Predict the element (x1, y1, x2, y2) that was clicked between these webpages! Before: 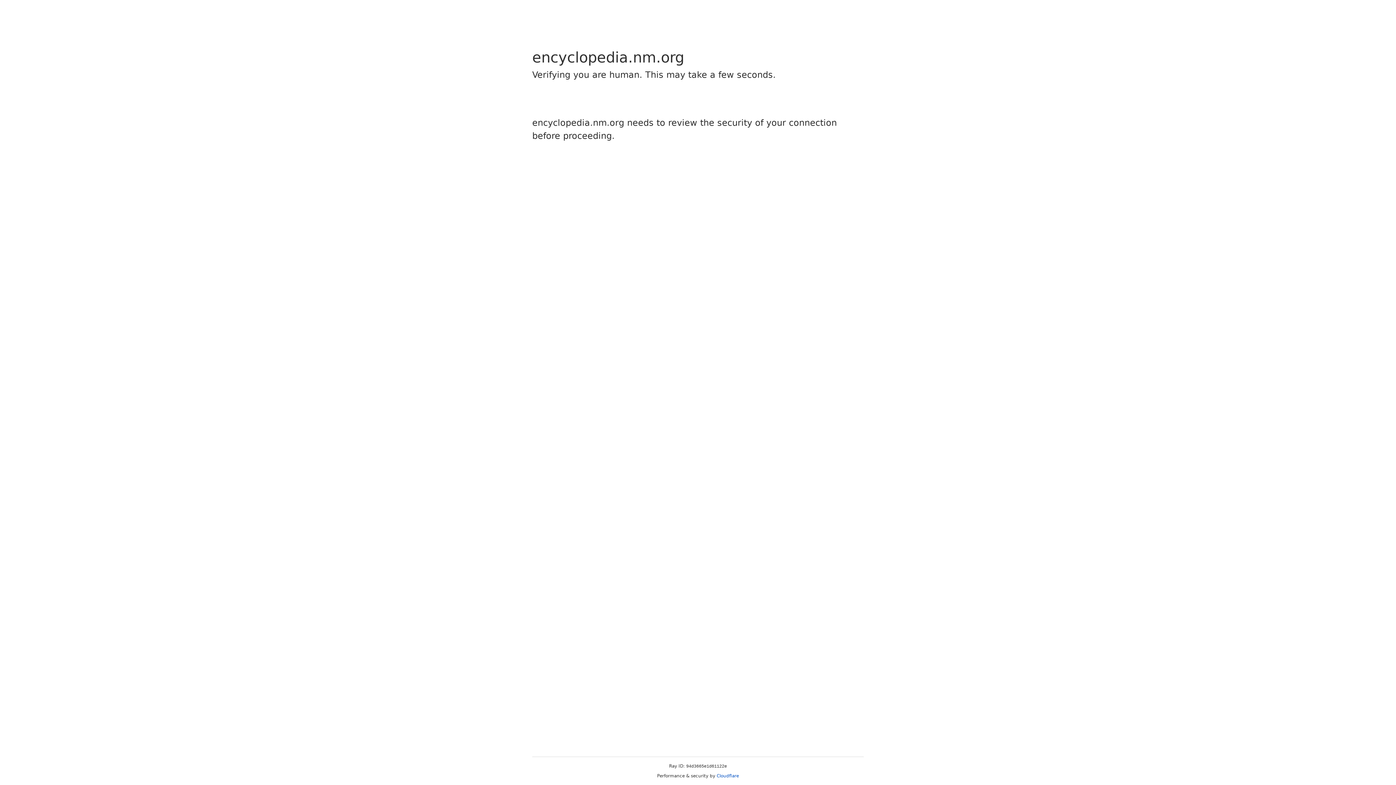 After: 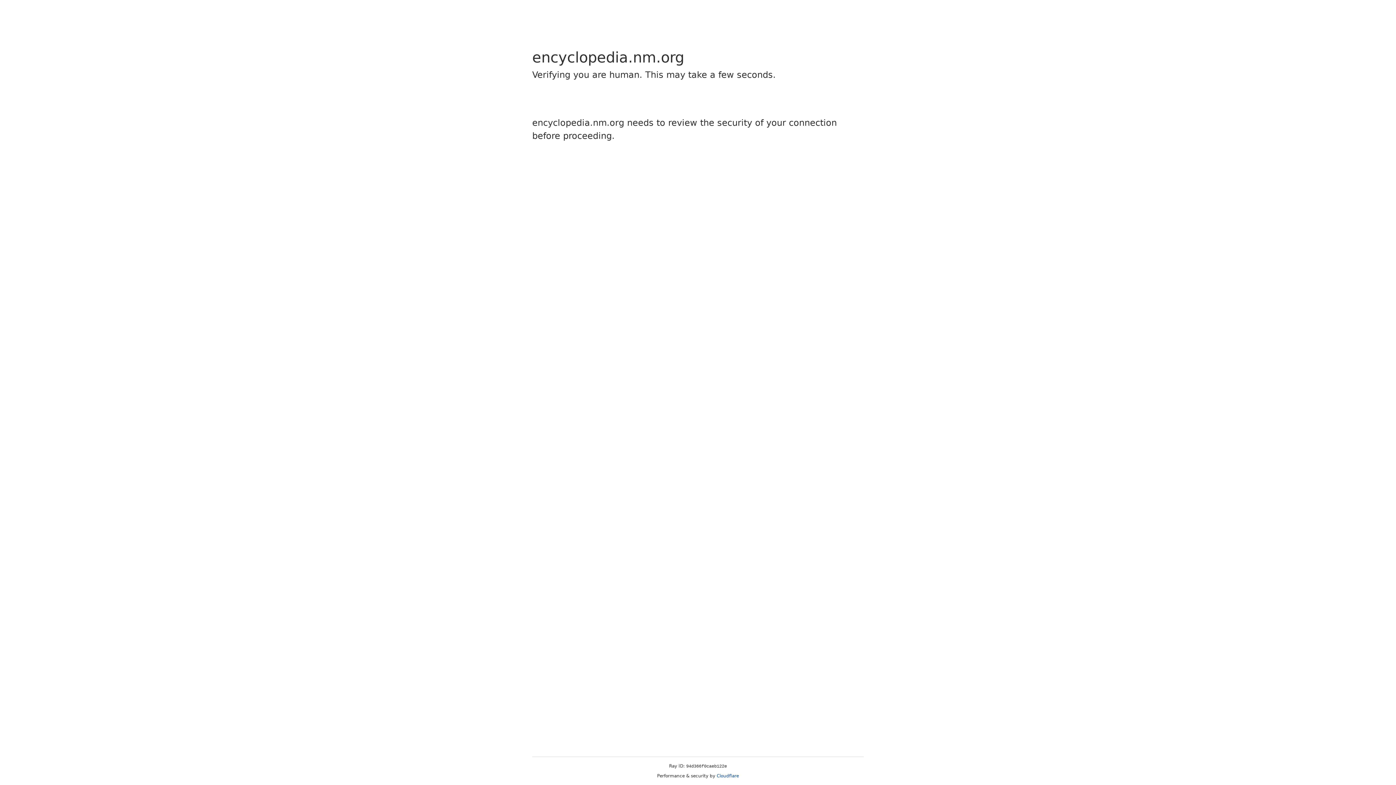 Action: bbox: (716, 773, 739, 778) label: Cloudflare